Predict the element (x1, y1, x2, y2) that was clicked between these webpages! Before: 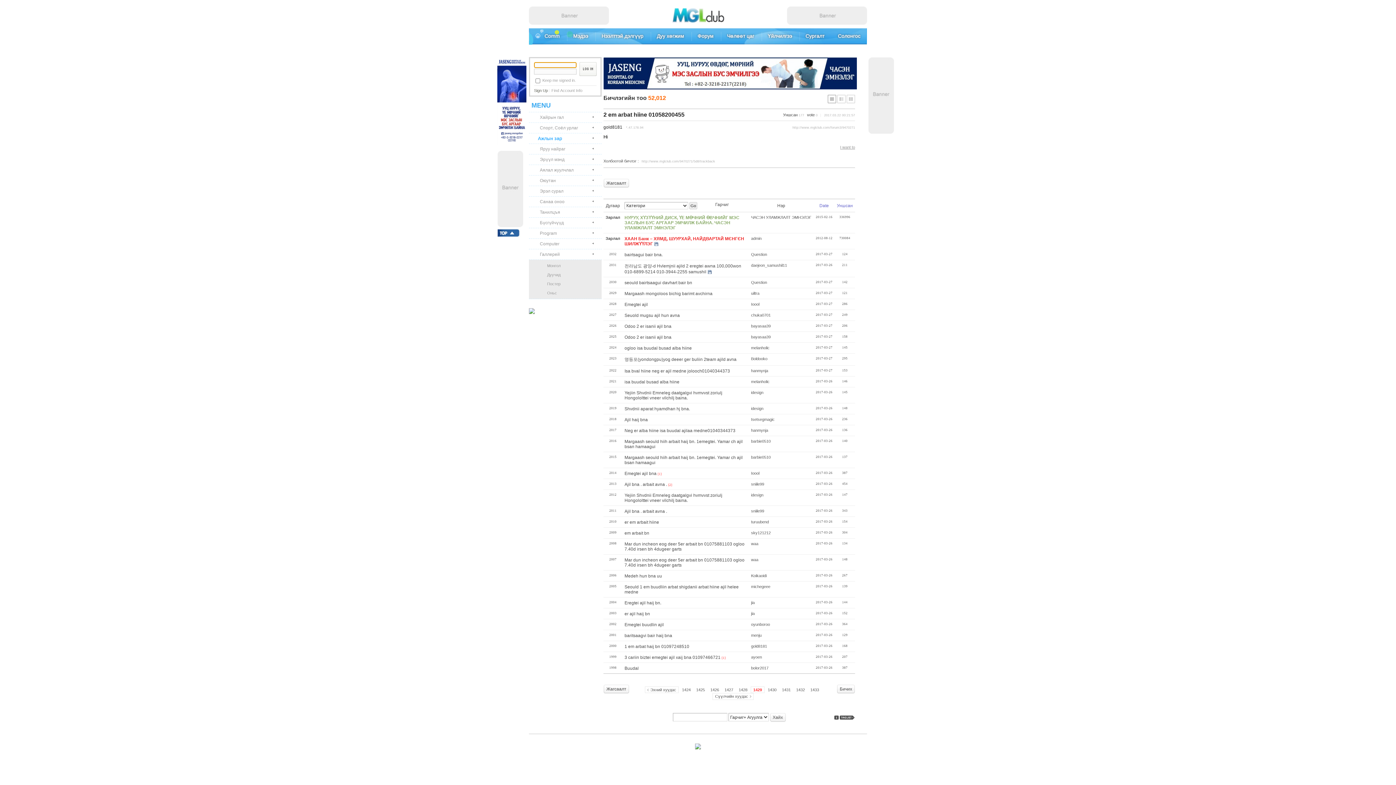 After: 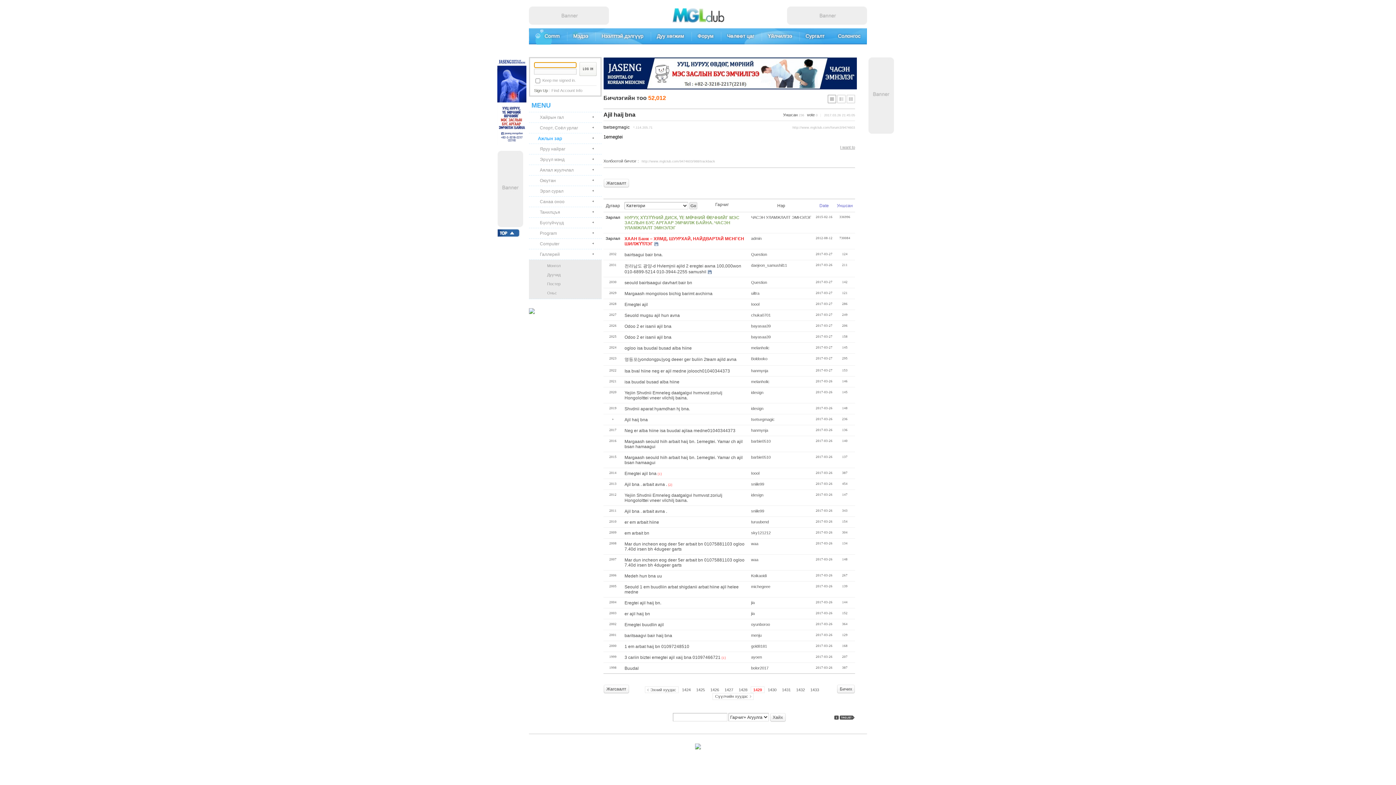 Action: label: Ajil haij bna bbox: (624, 417, 648, 422)